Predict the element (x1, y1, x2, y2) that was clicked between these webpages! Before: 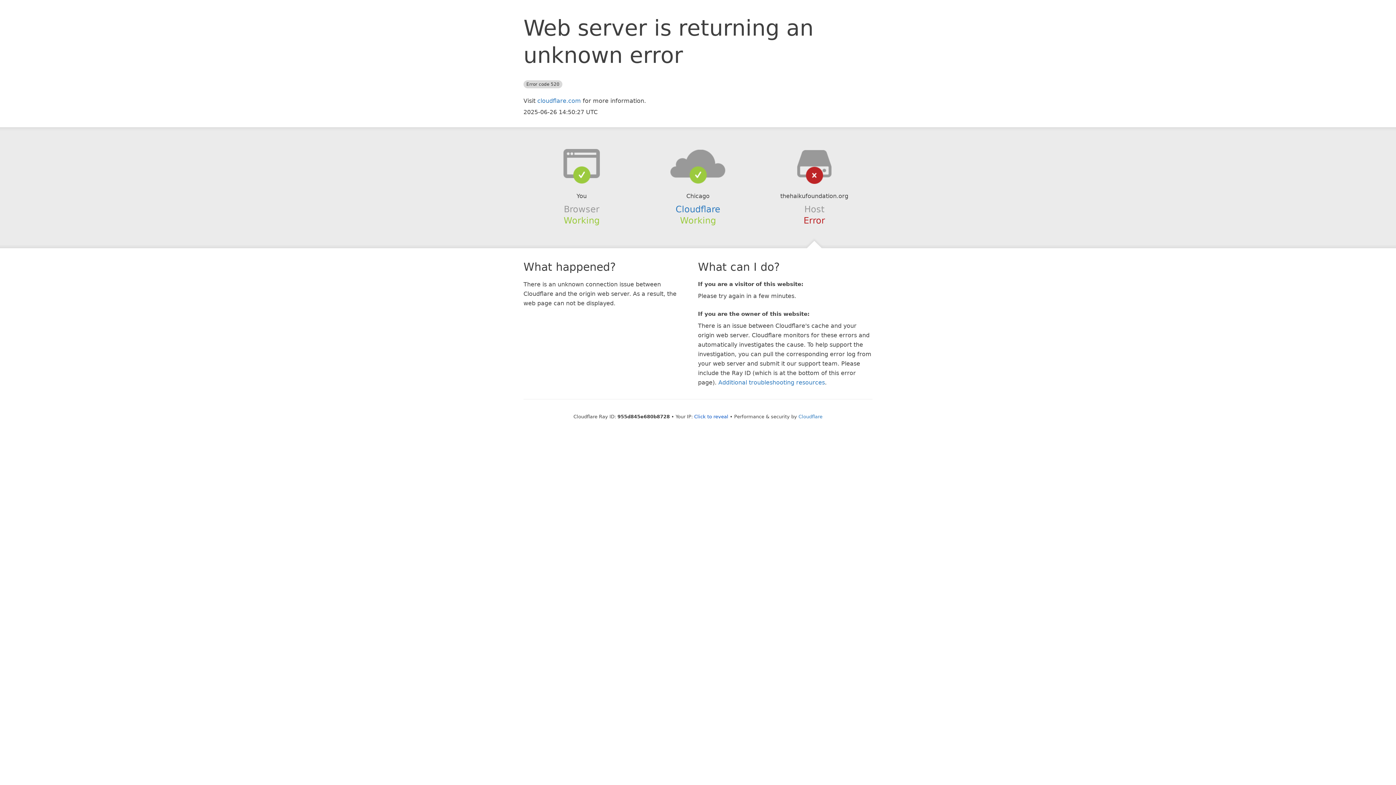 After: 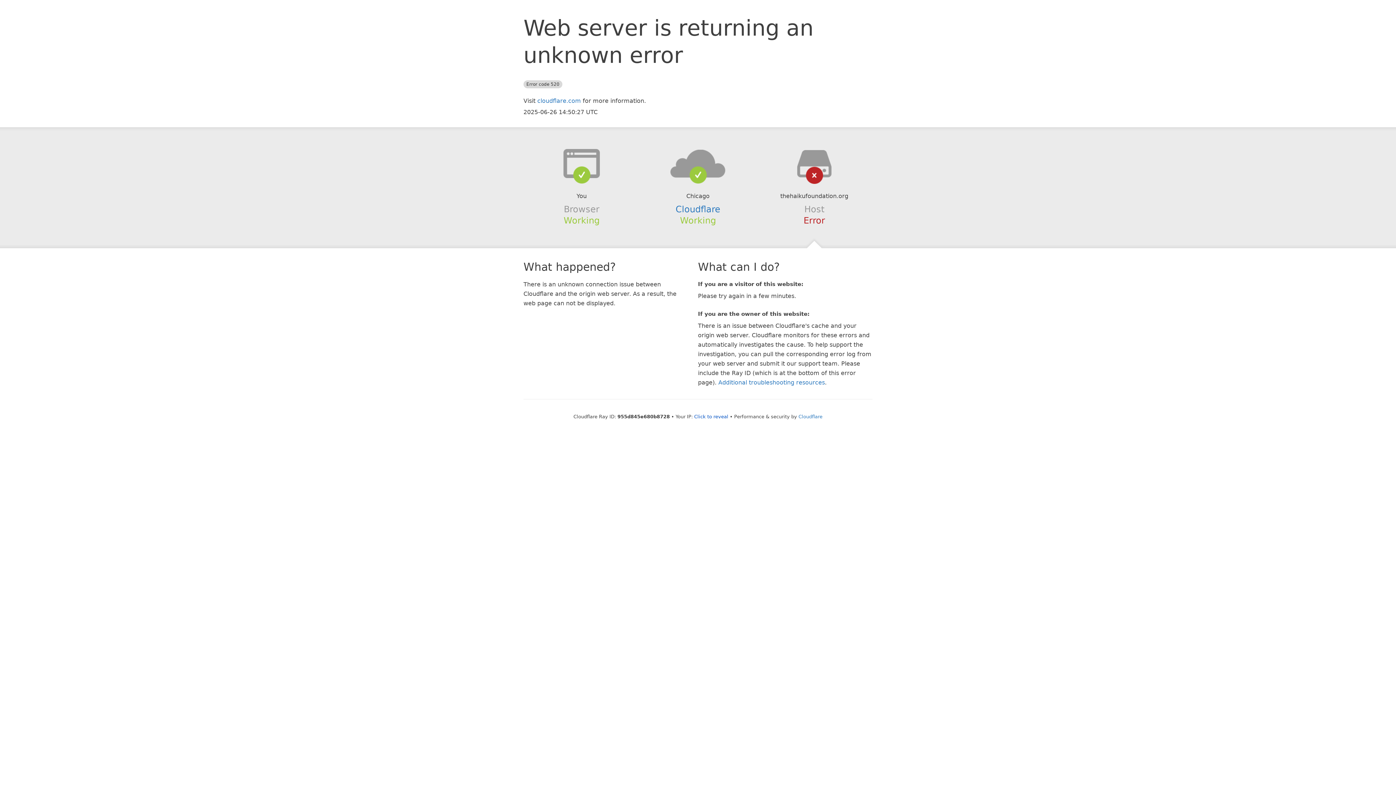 Action: bbox: (639, 148, 756, 178)